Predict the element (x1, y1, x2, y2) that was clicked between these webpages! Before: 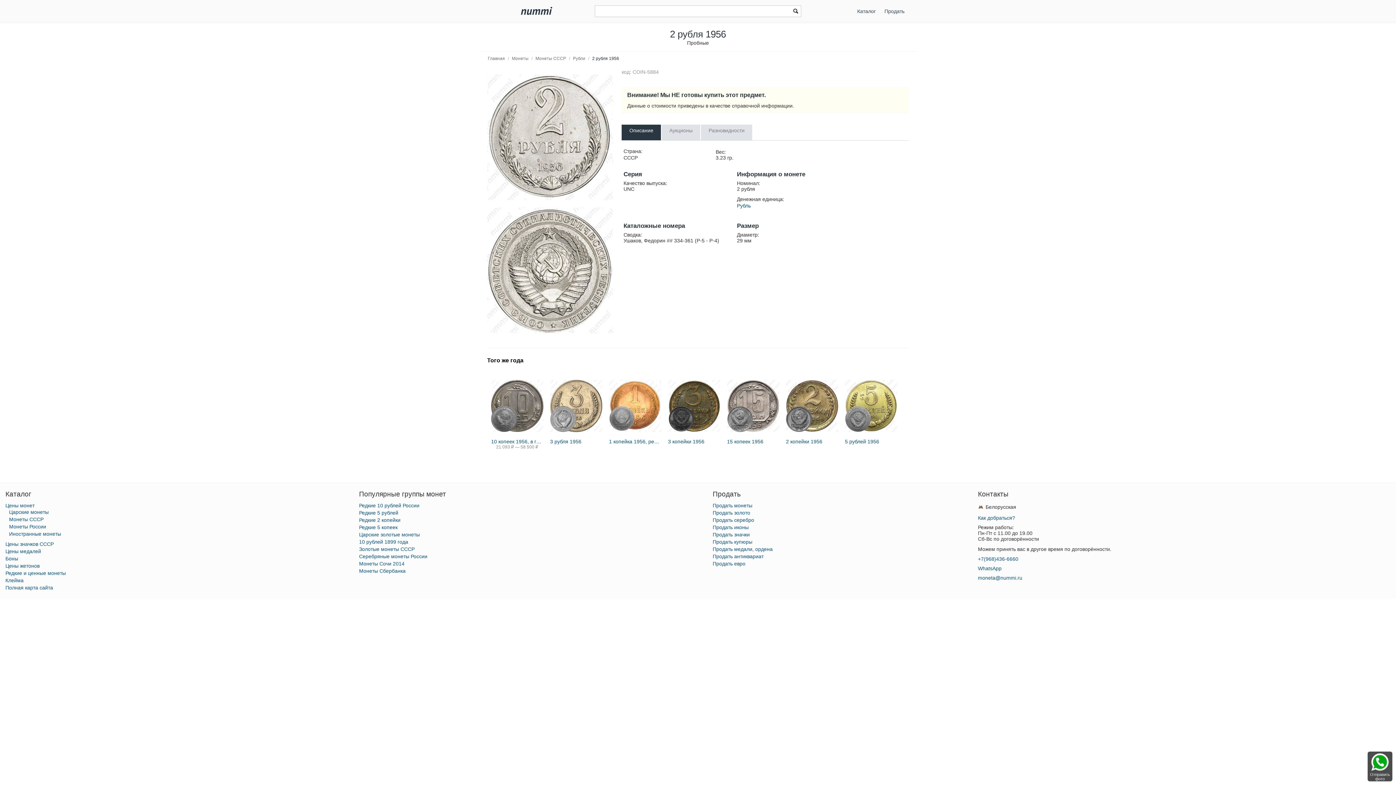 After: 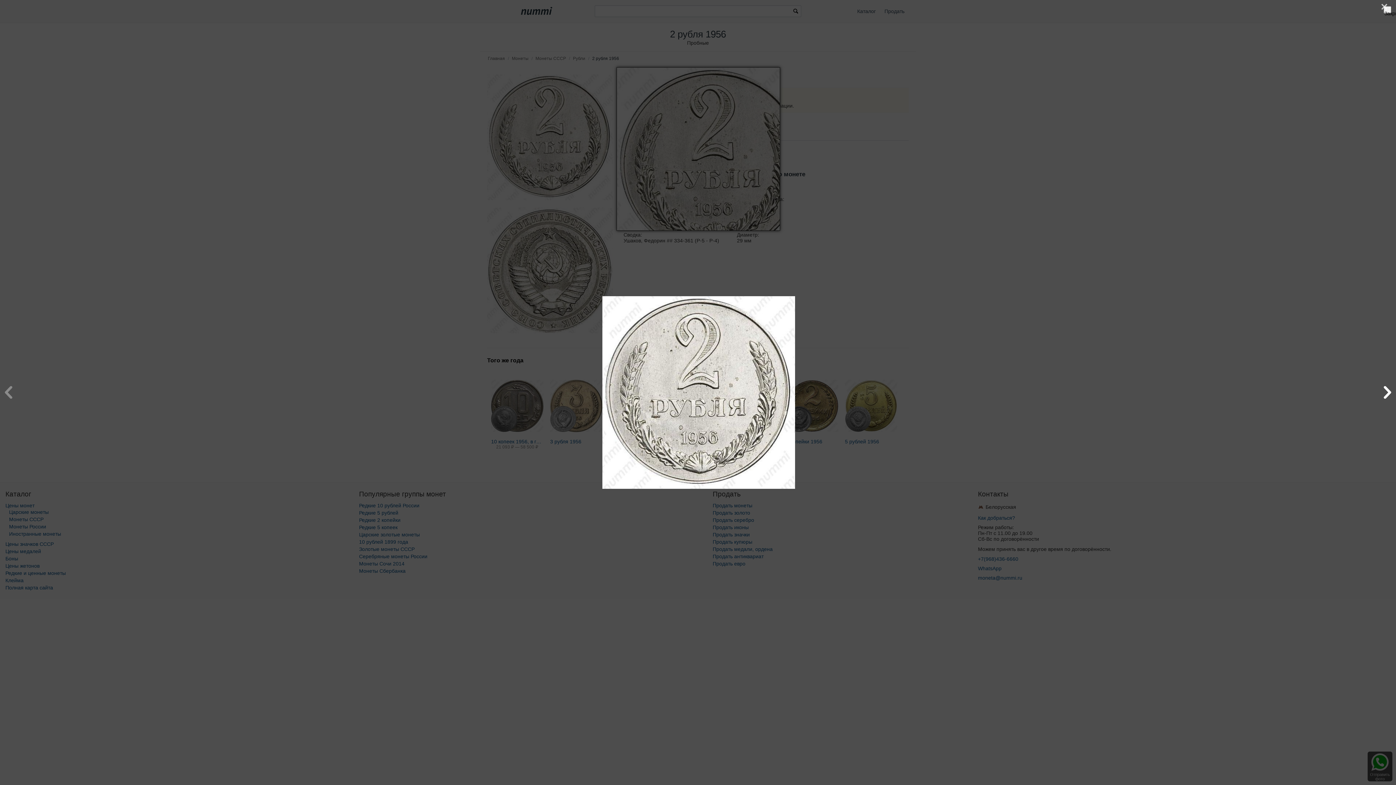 Action: bbox: (487, 67, 613, 207)